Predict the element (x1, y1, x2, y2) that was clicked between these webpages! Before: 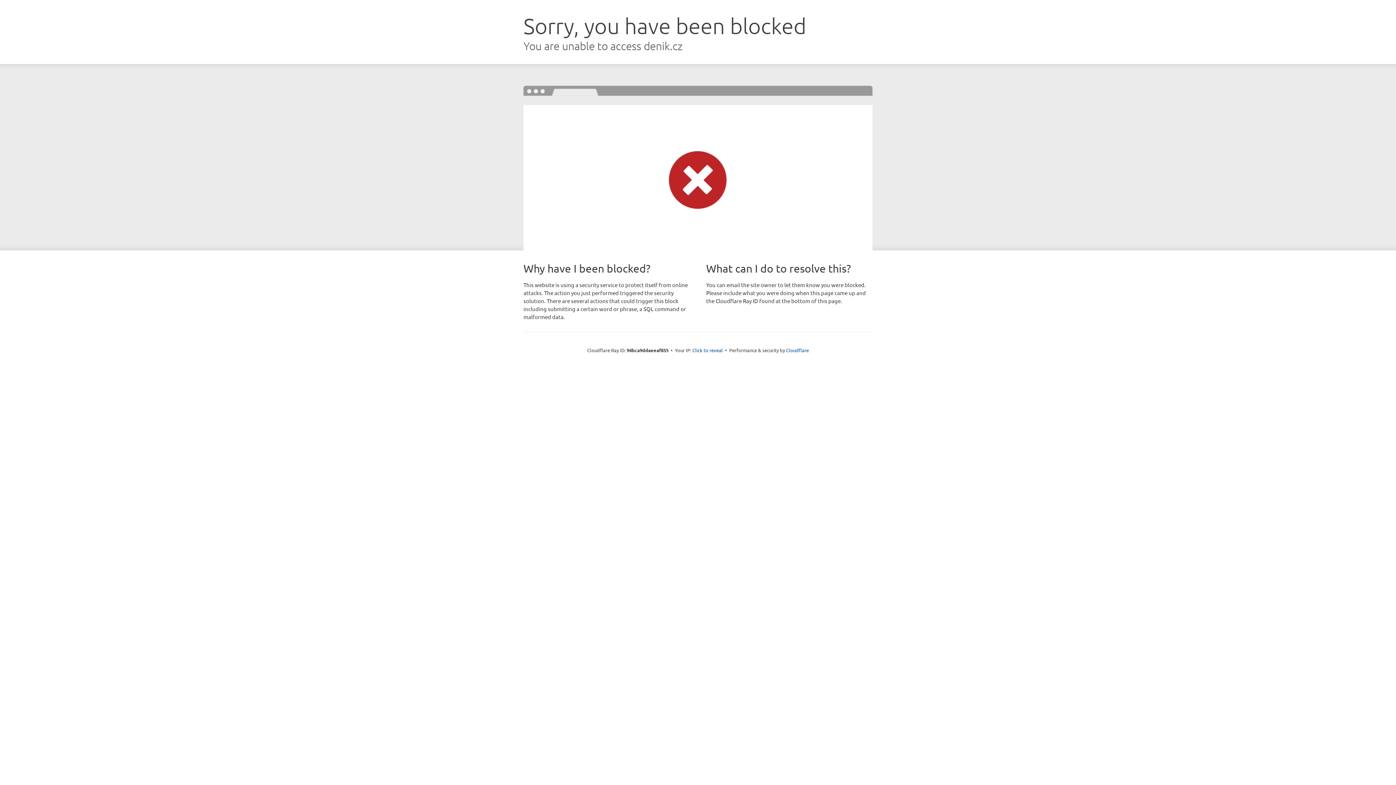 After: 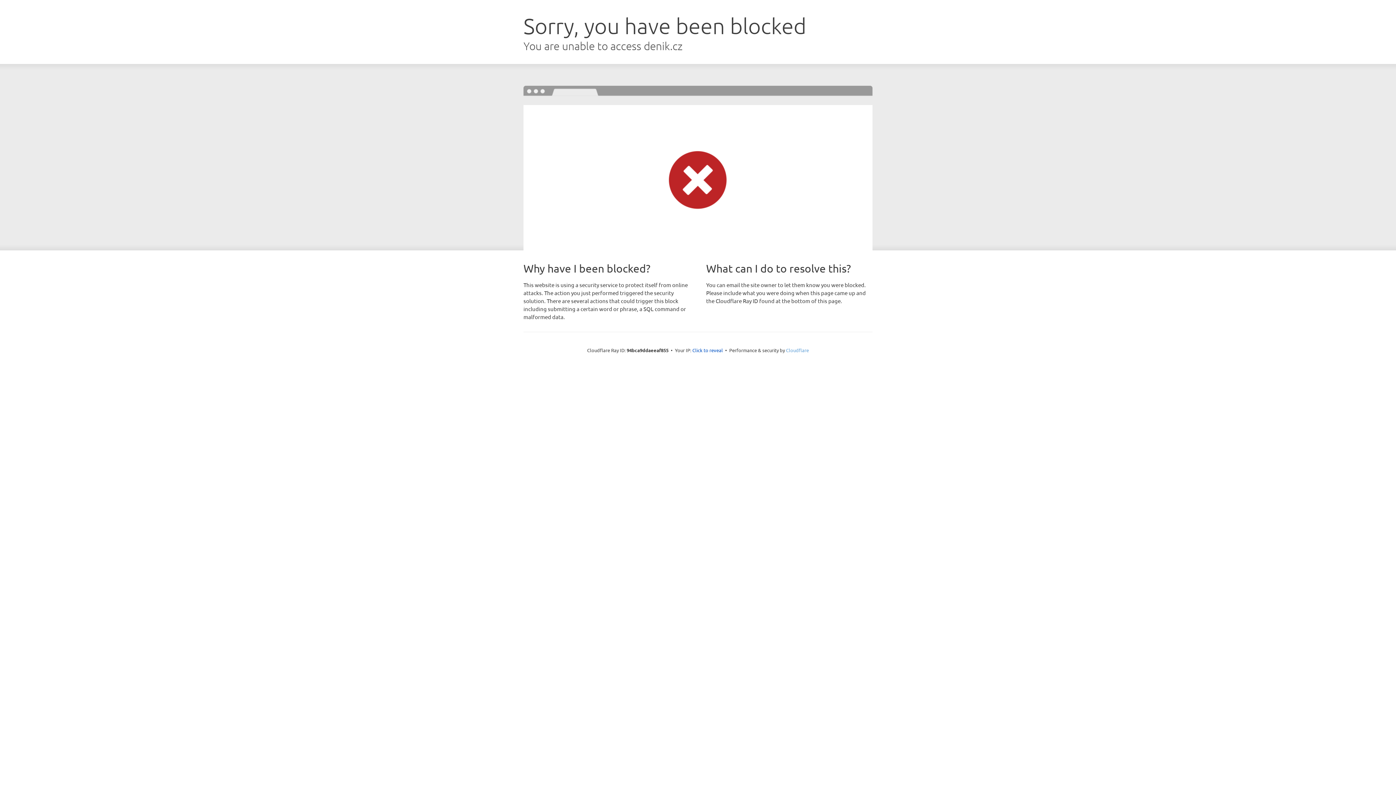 Action: label: Cloudflare bbox: (786, 347, 809, 353)